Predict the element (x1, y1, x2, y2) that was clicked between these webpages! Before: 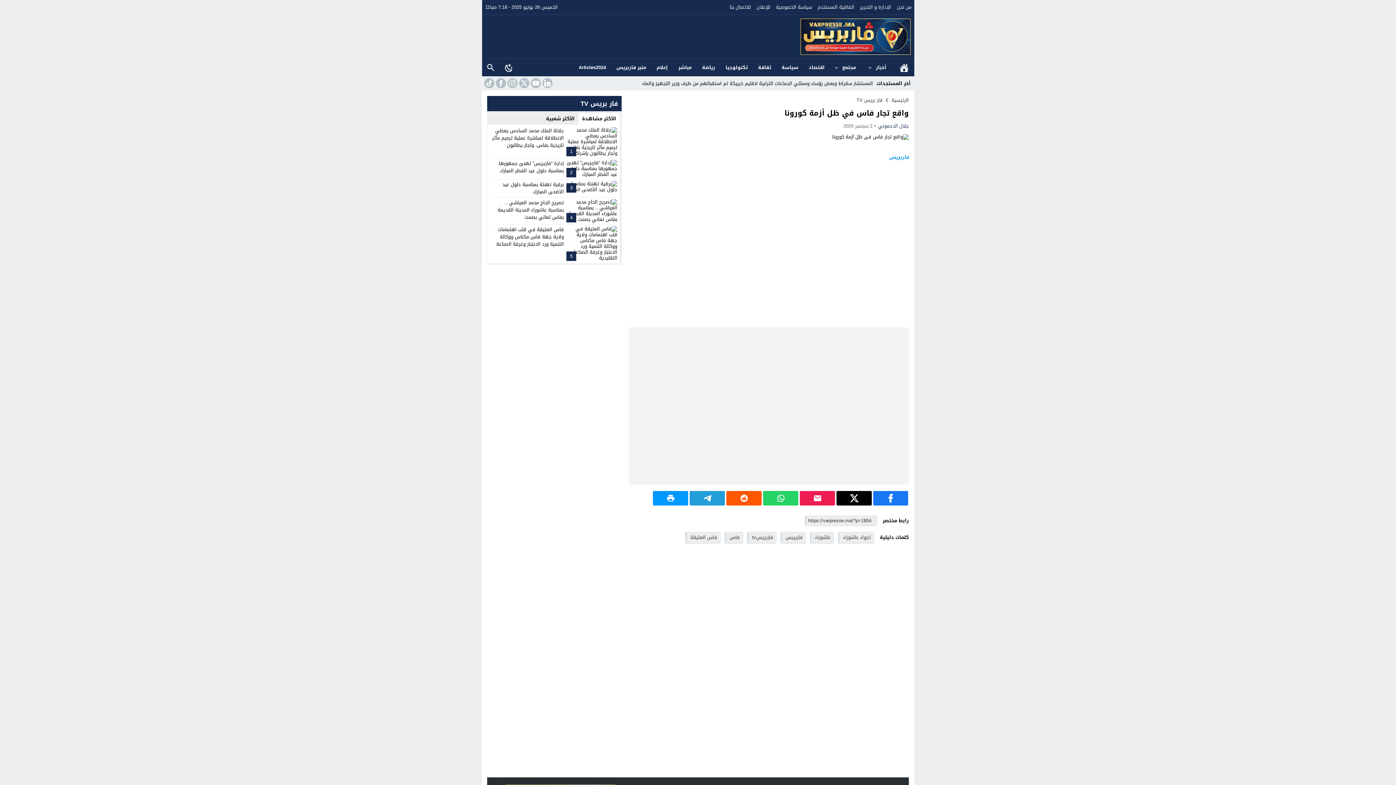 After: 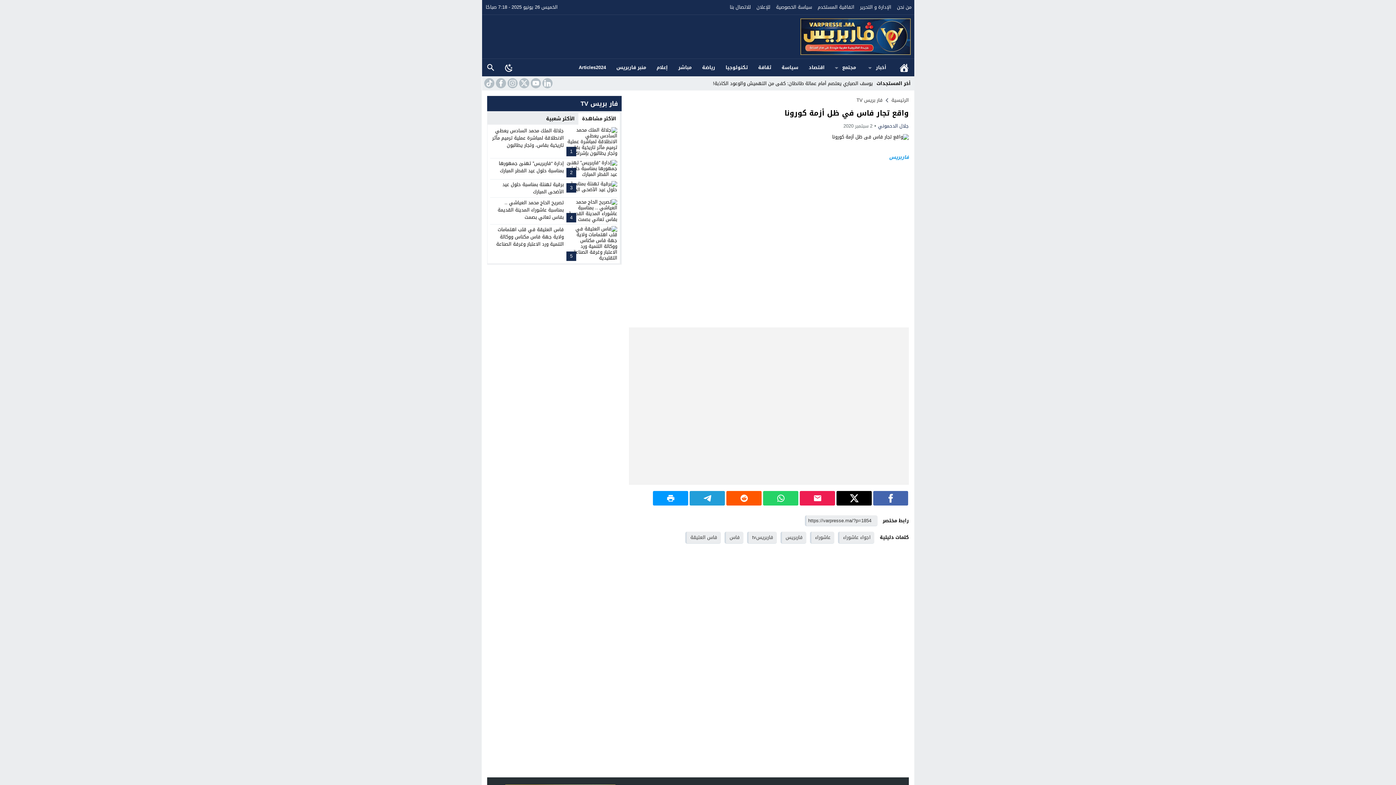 Action: bbox: (875, 494, 906, 503)